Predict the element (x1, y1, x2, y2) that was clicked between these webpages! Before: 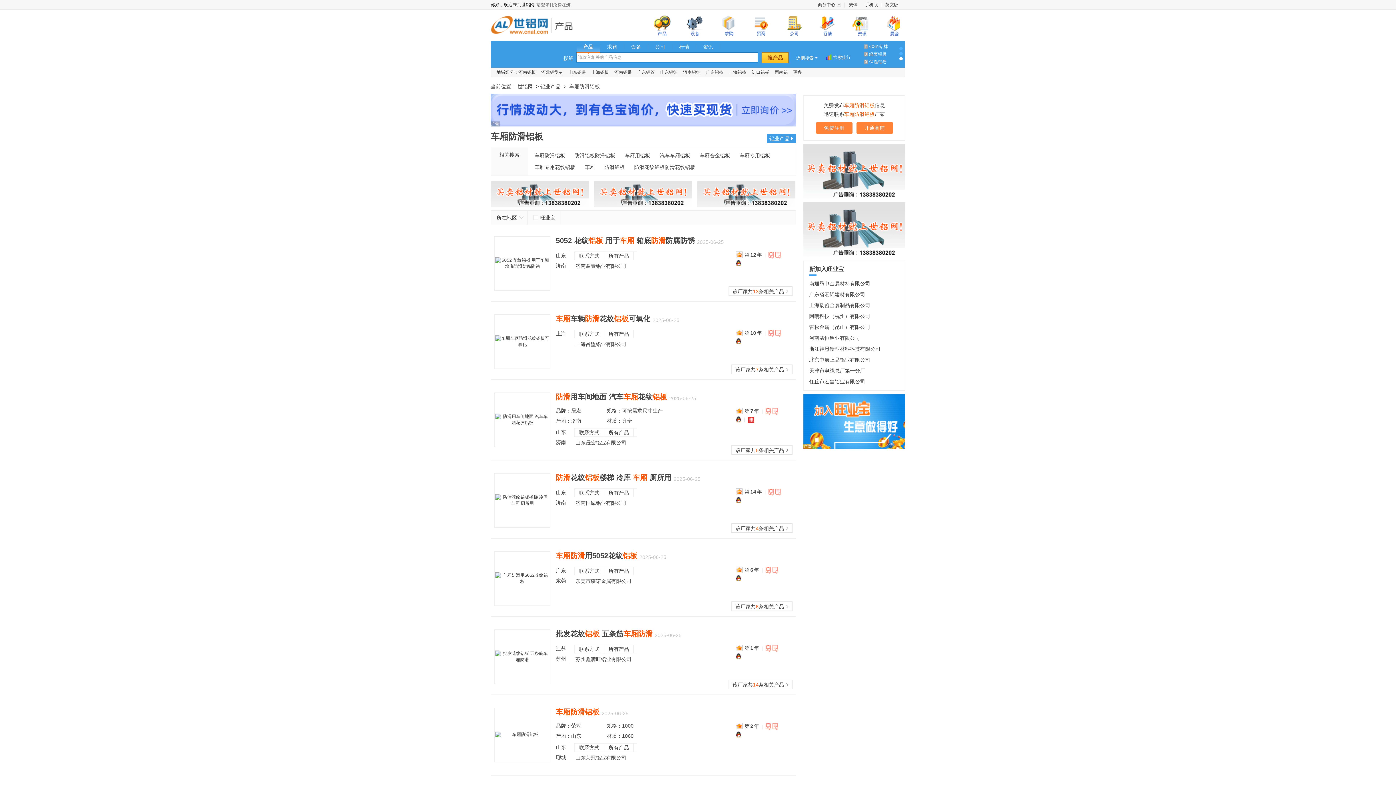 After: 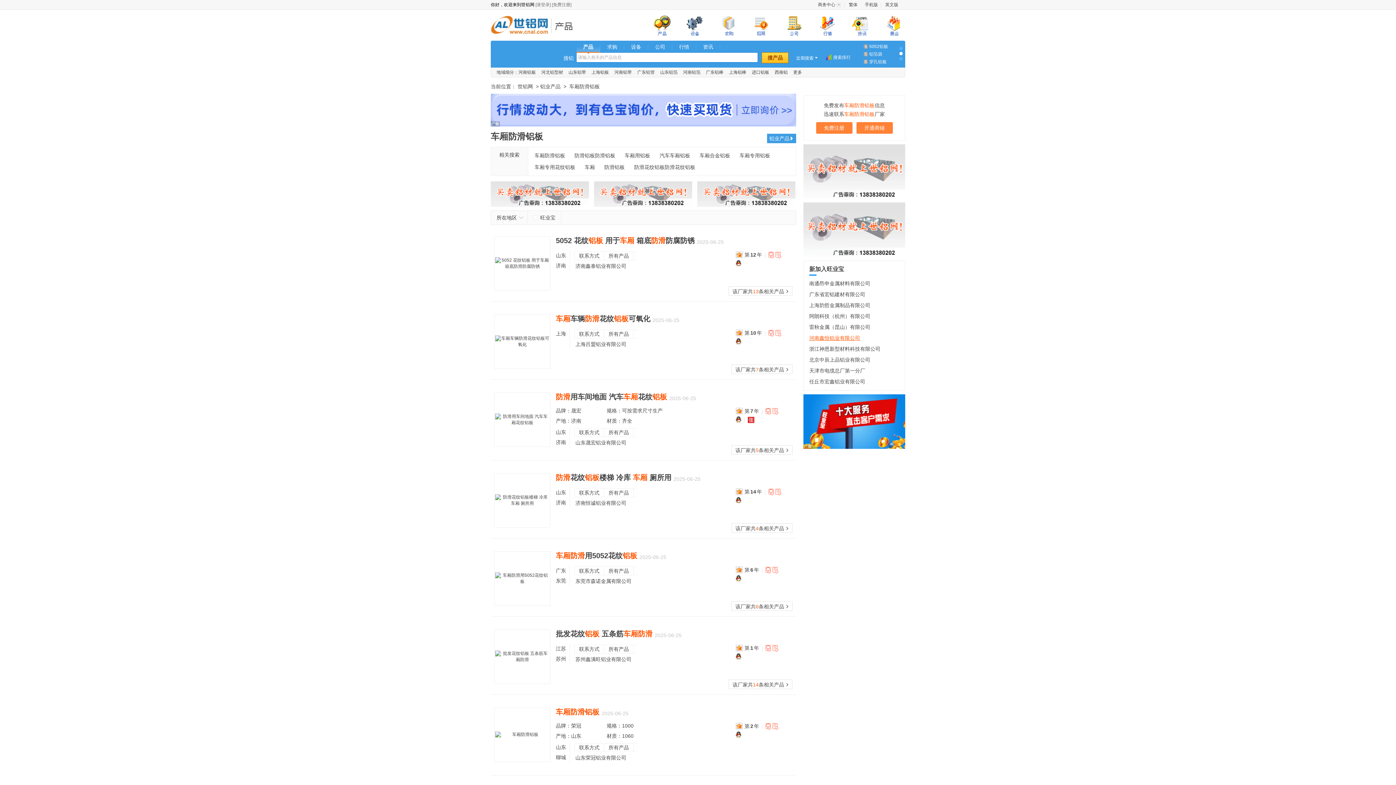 Action: bbox: (809, 335, 860, 341) label: 河南鑫恒铝业有限公司